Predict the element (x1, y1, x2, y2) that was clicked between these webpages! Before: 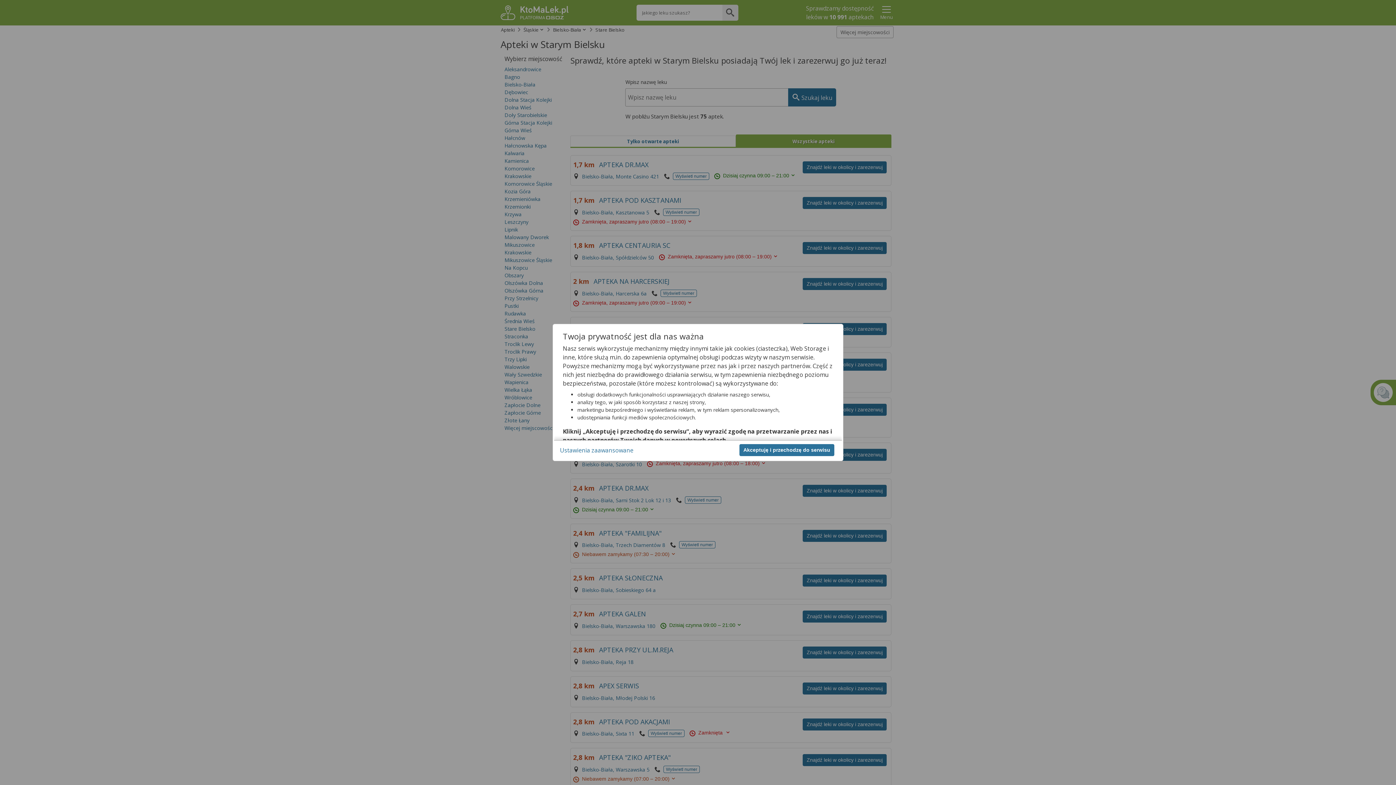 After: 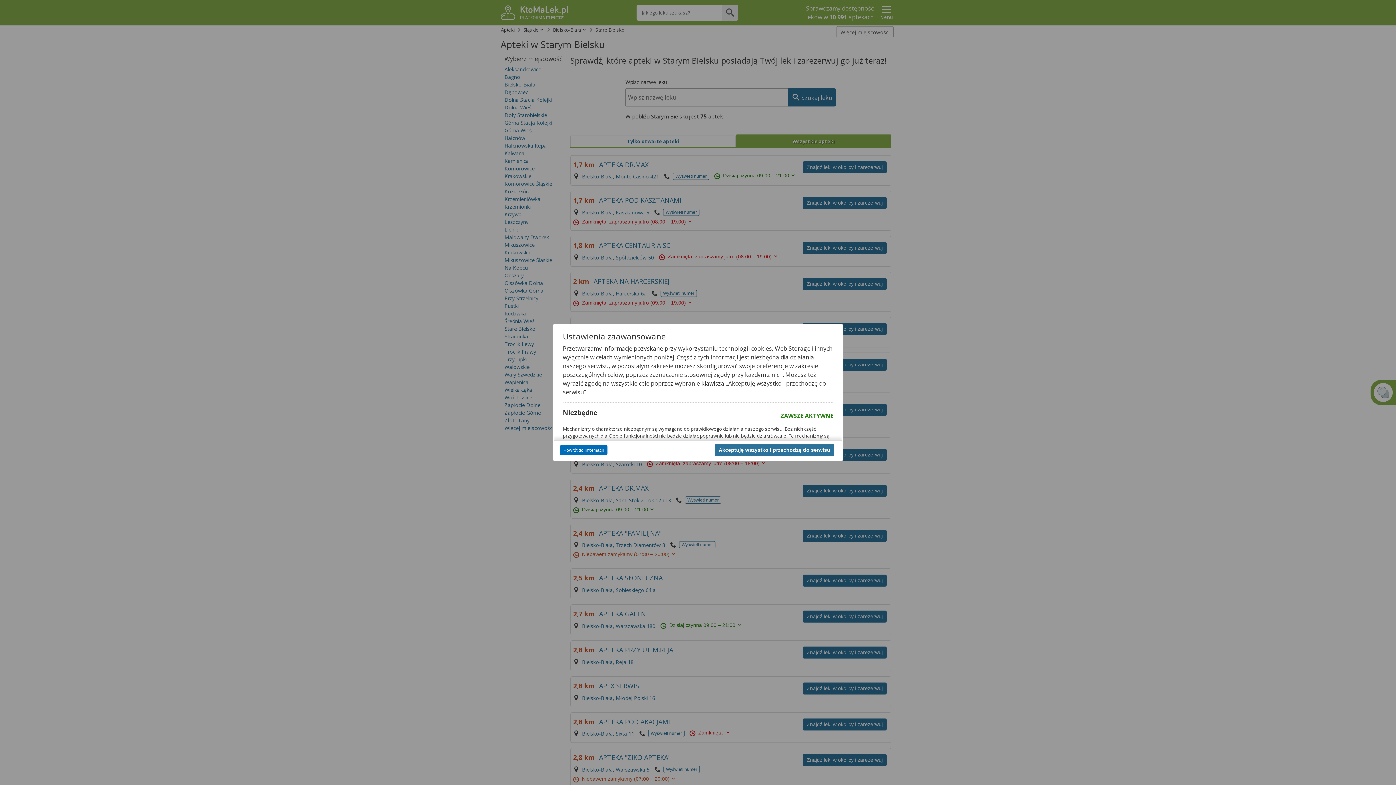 Action: bbox: (560, 446, 633, 454) label: Ustawienia zaawansowane